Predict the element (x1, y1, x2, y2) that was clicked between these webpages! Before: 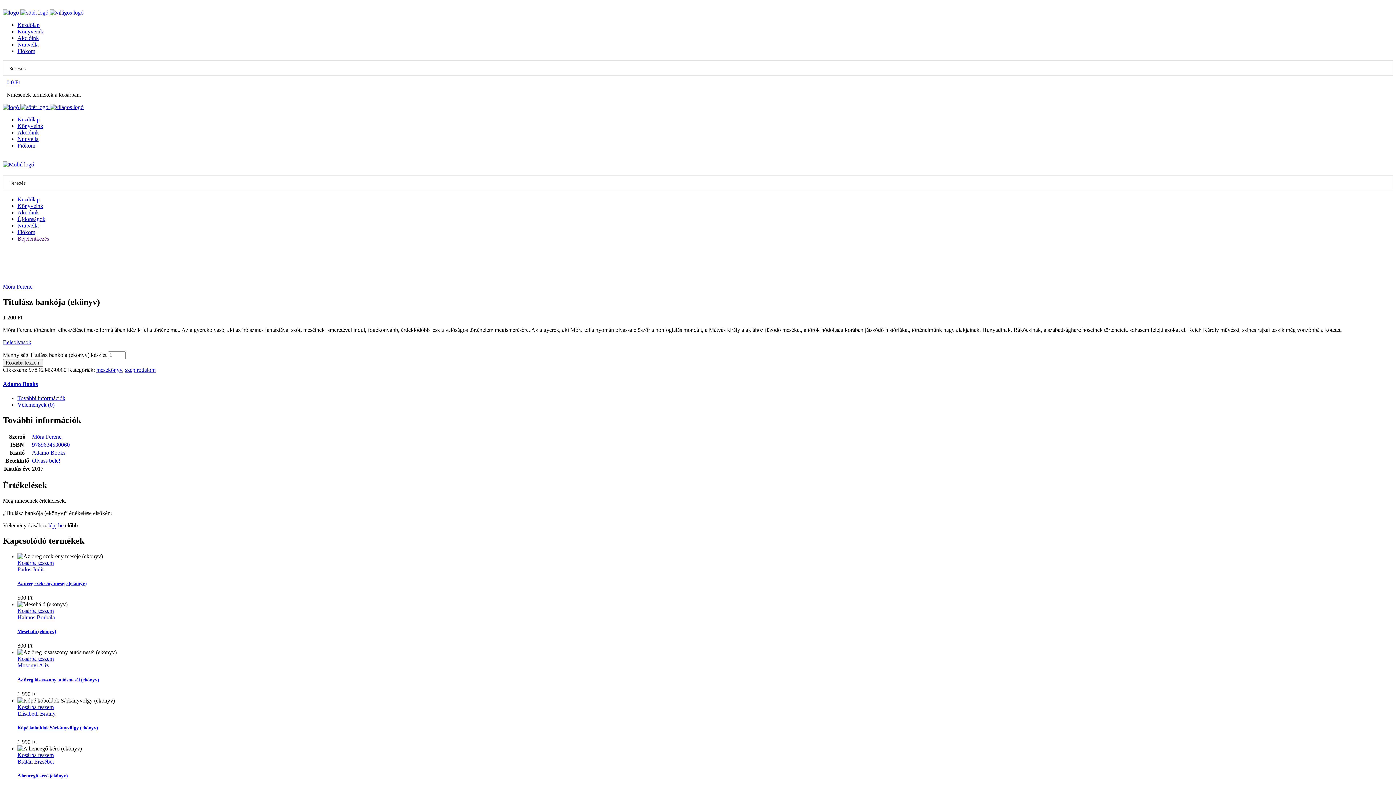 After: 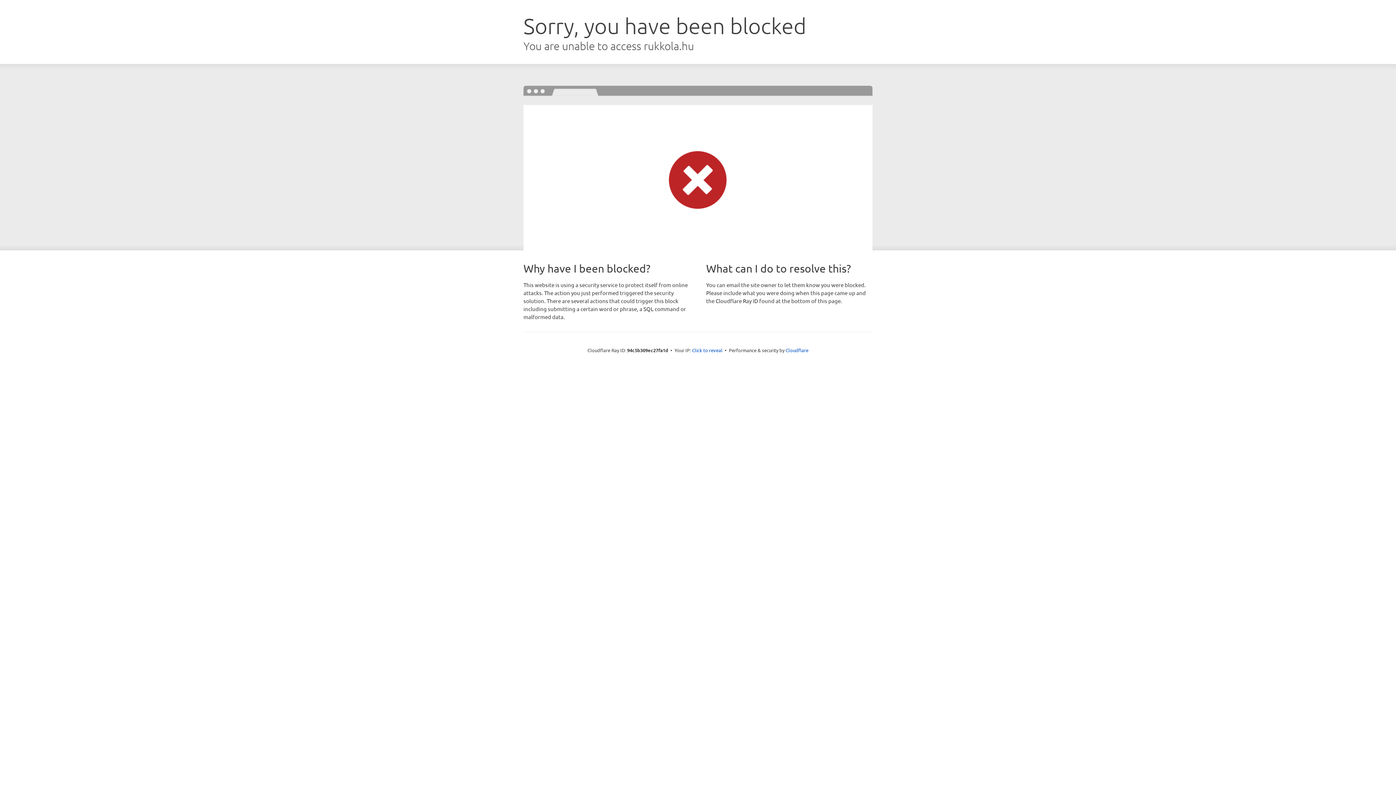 Action: label: Fiókom bbox: (17, 229, 35, 235)